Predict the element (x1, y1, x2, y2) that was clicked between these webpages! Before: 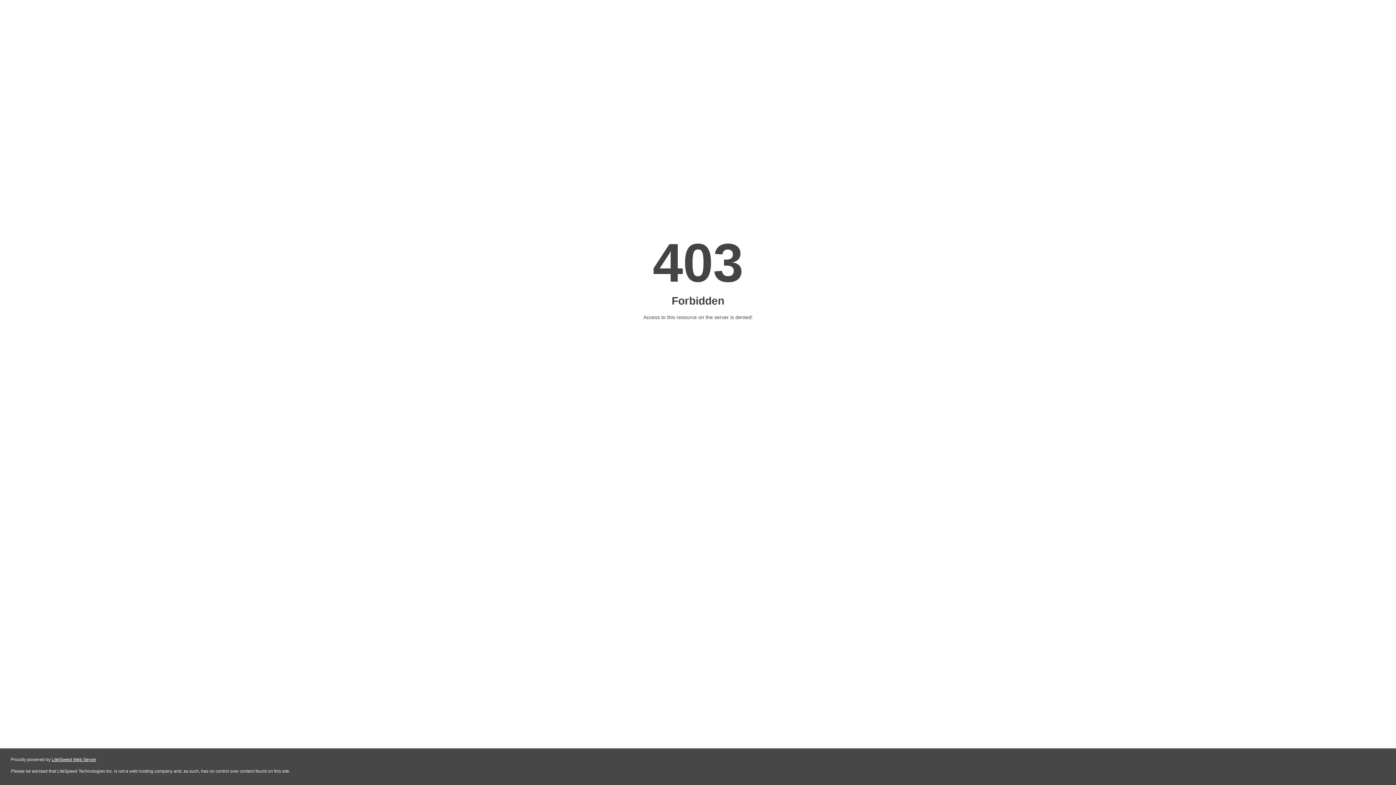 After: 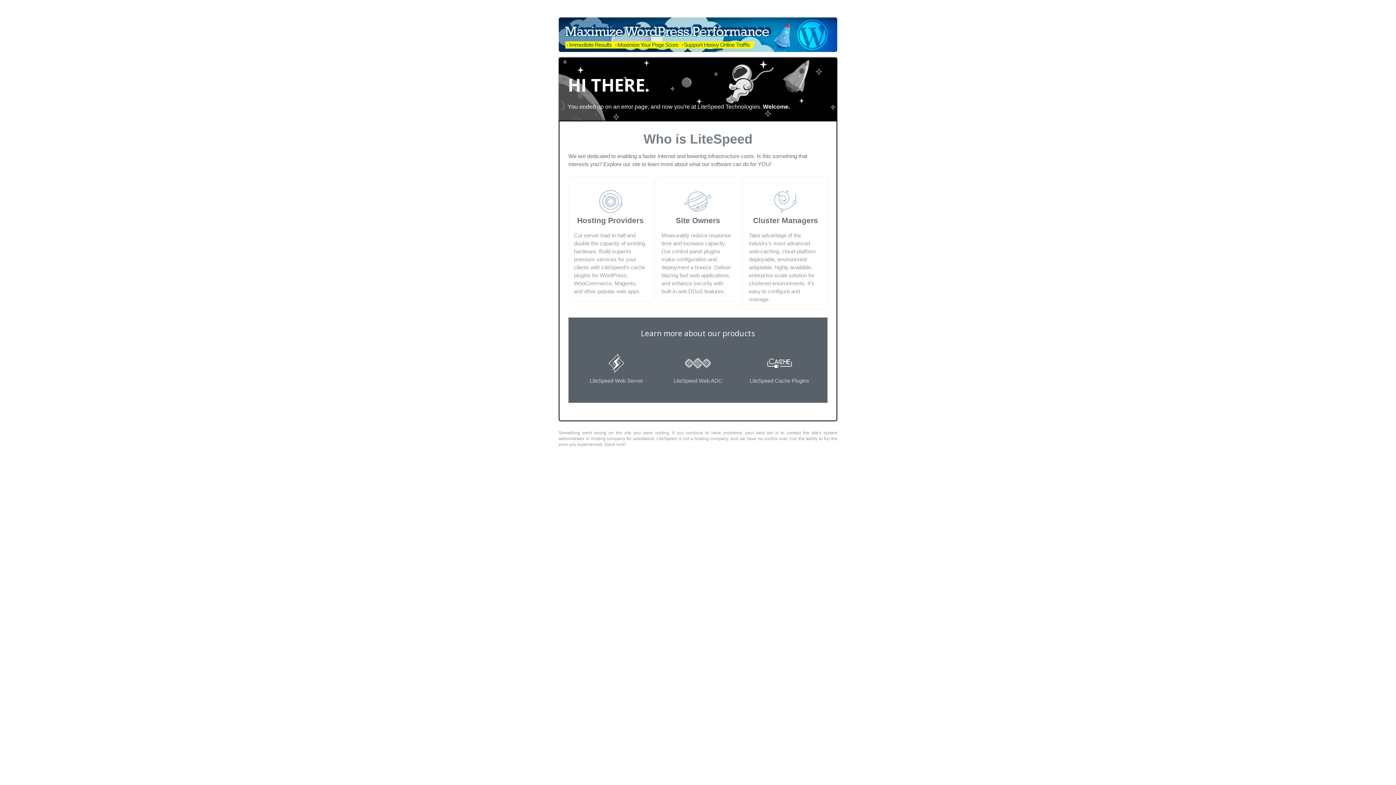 Action: label: LiteSpeed Web Server bbox: (51, 757, 96, 762)